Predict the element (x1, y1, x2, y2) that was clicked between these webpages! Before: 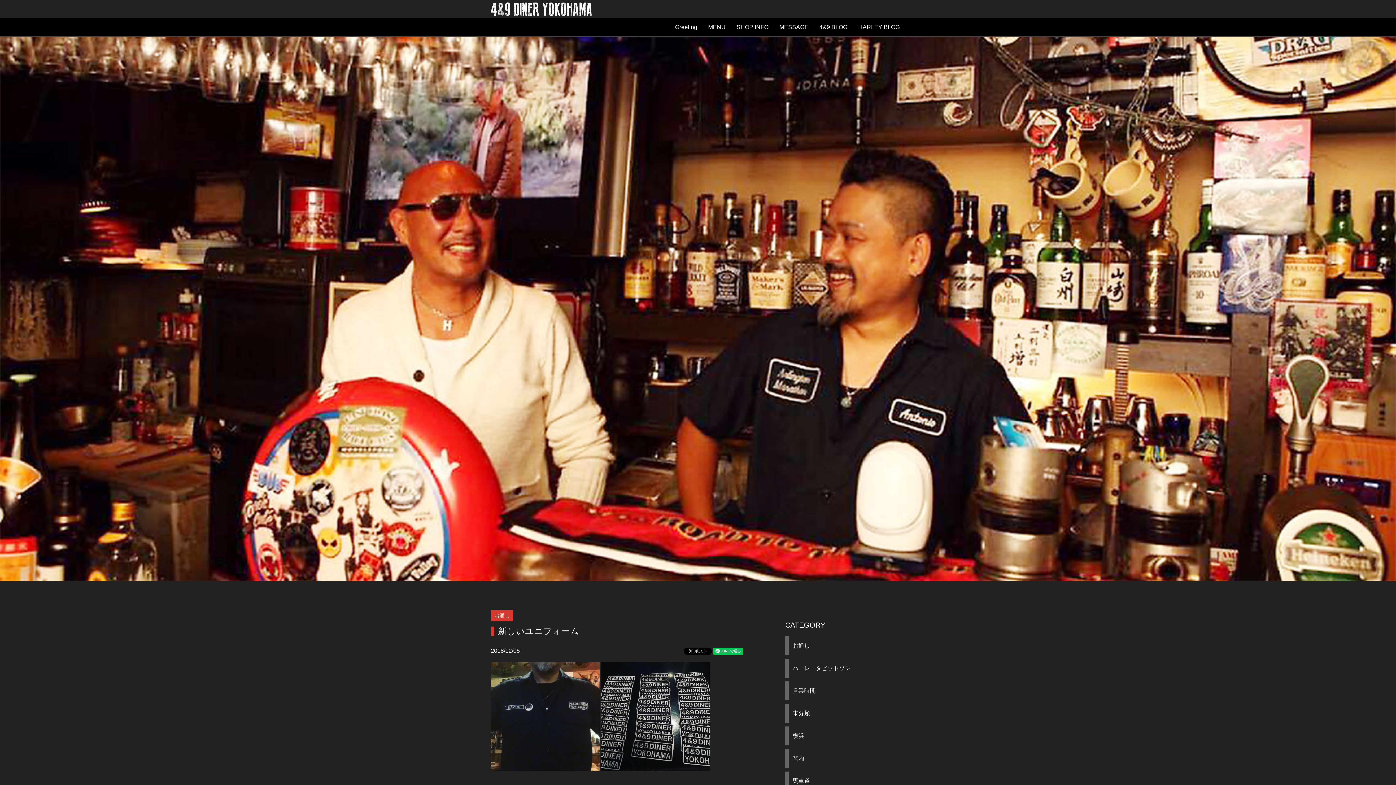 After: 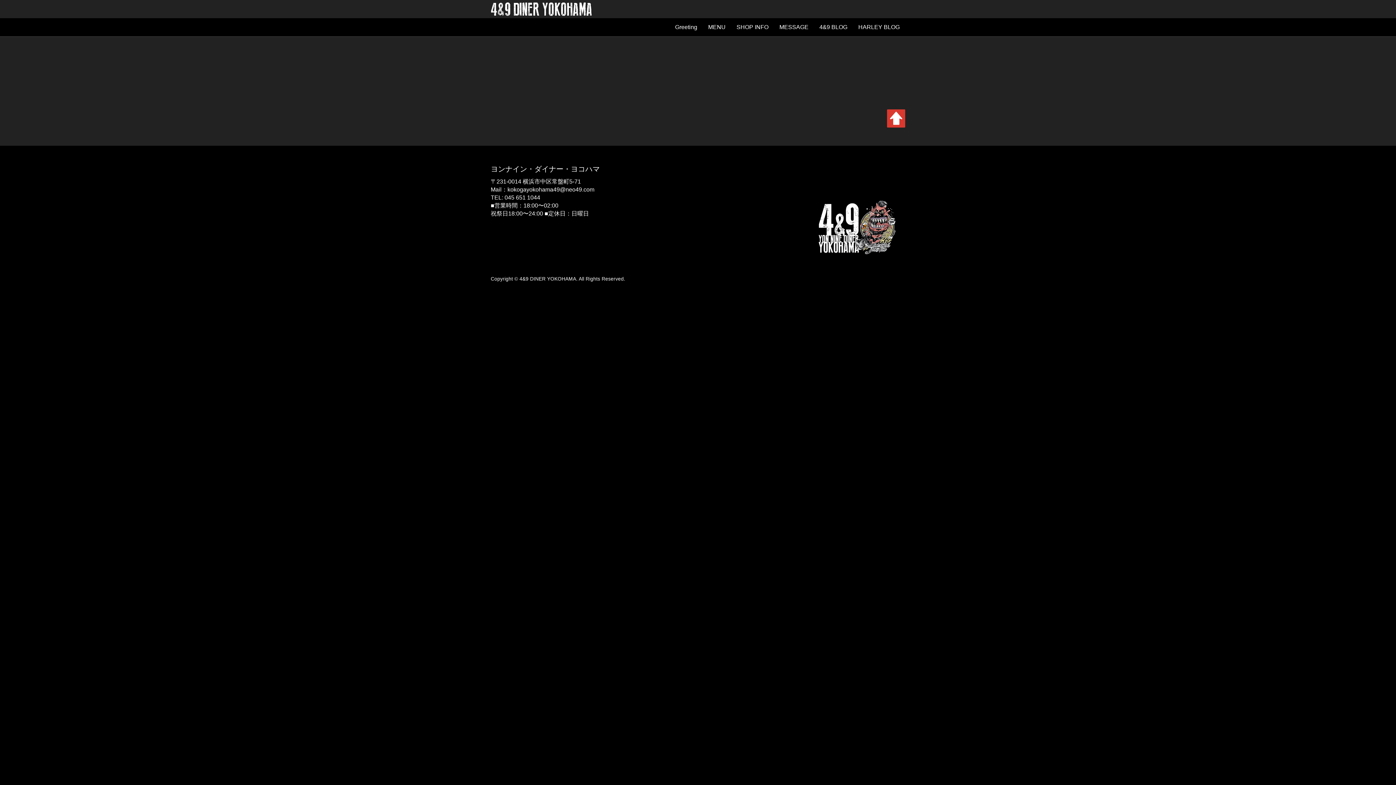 Action: label: 未分類 bbox: (785, 704, 905, 723)